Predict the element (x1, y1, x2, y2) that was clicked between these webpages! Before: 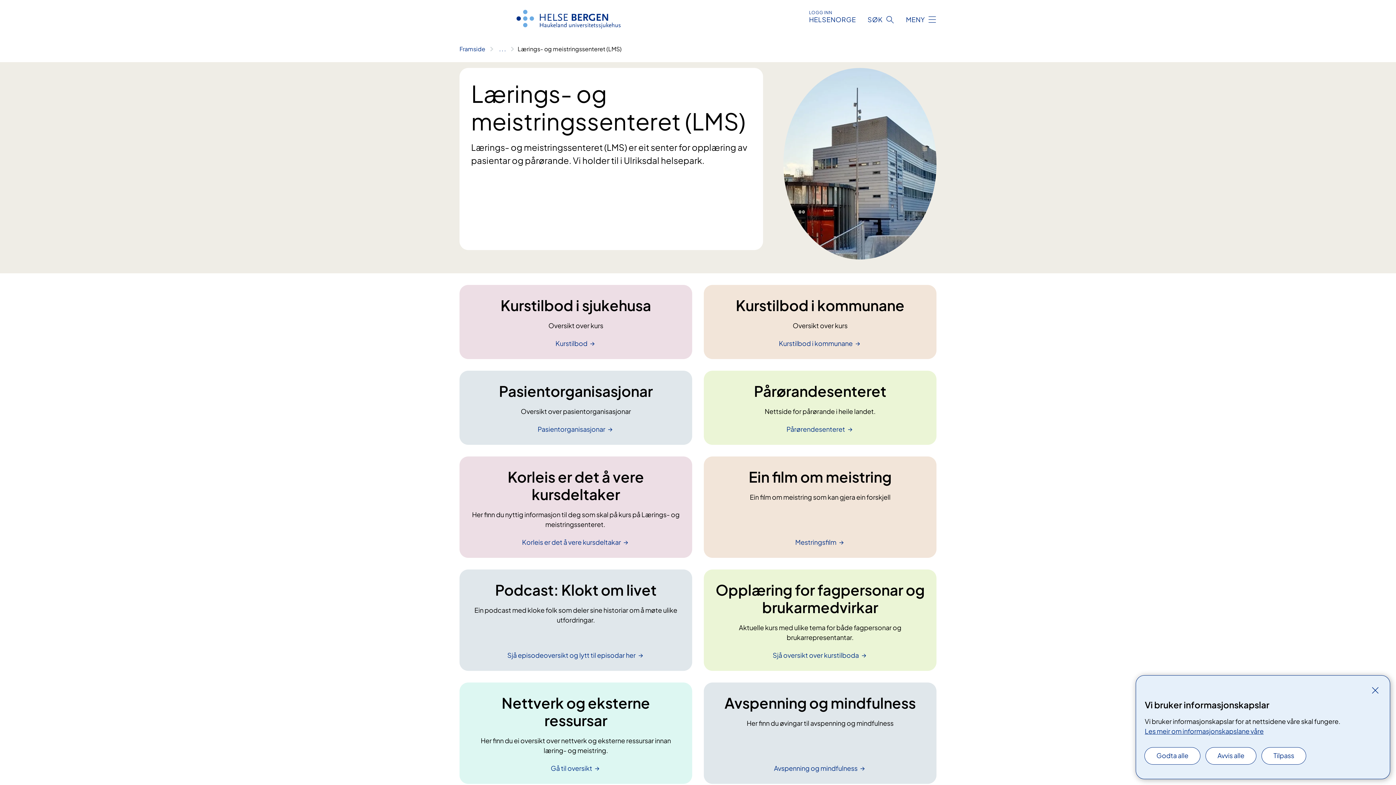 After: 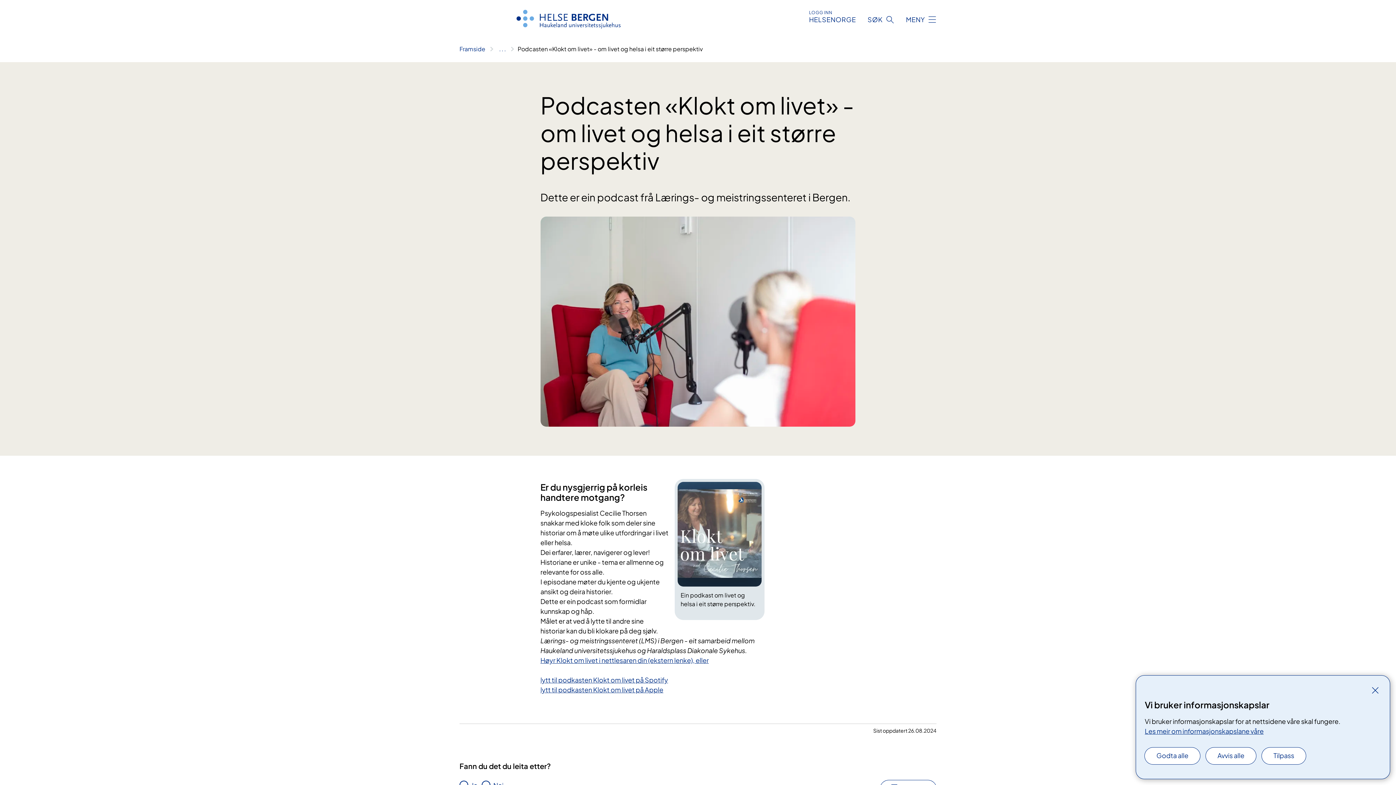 Action: bbox: (459, 569, 692, 671) label: Podcast: Klokt om livet

Ein podcast med kloke folk som deler sine historiar om å møte ulike utfordringar.

Sjå episodeoversikt og lytt til episodar her